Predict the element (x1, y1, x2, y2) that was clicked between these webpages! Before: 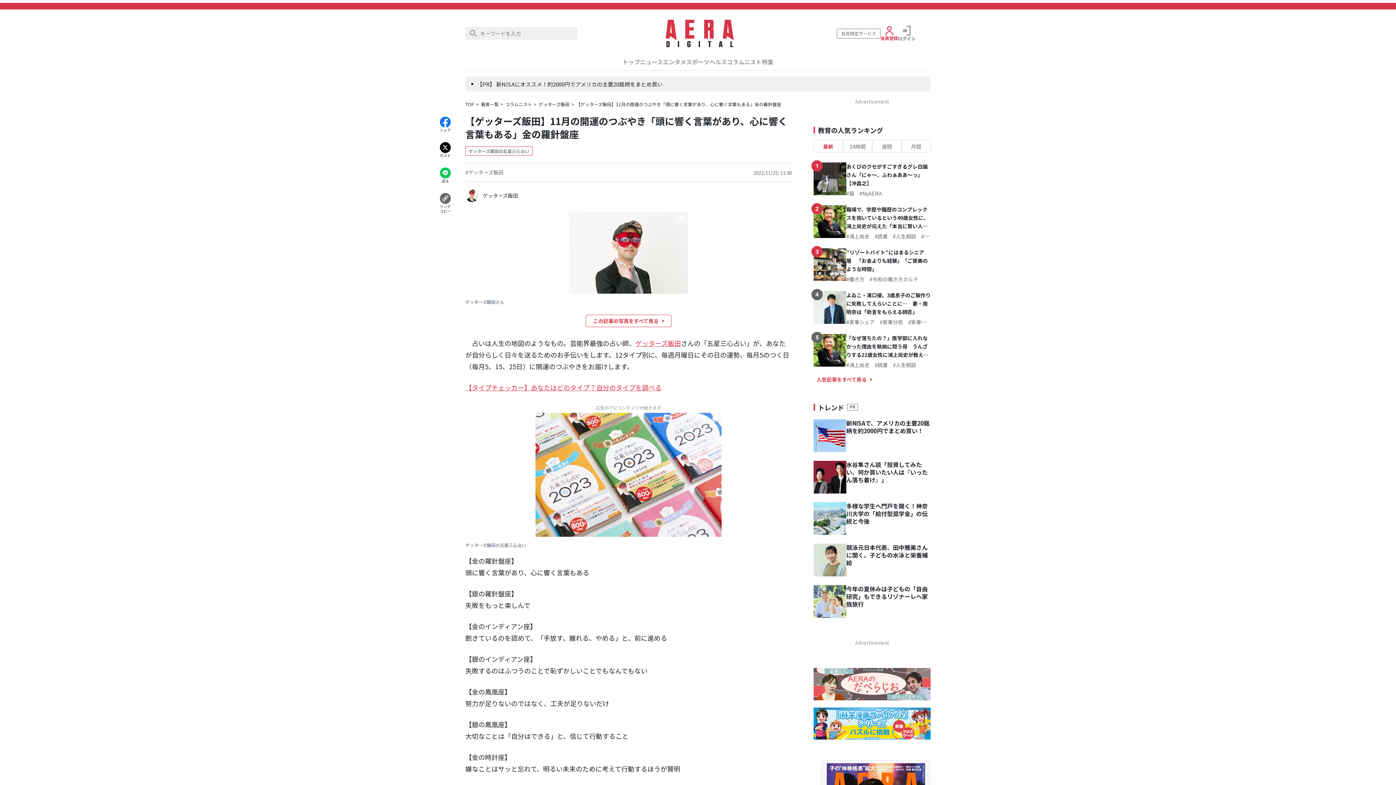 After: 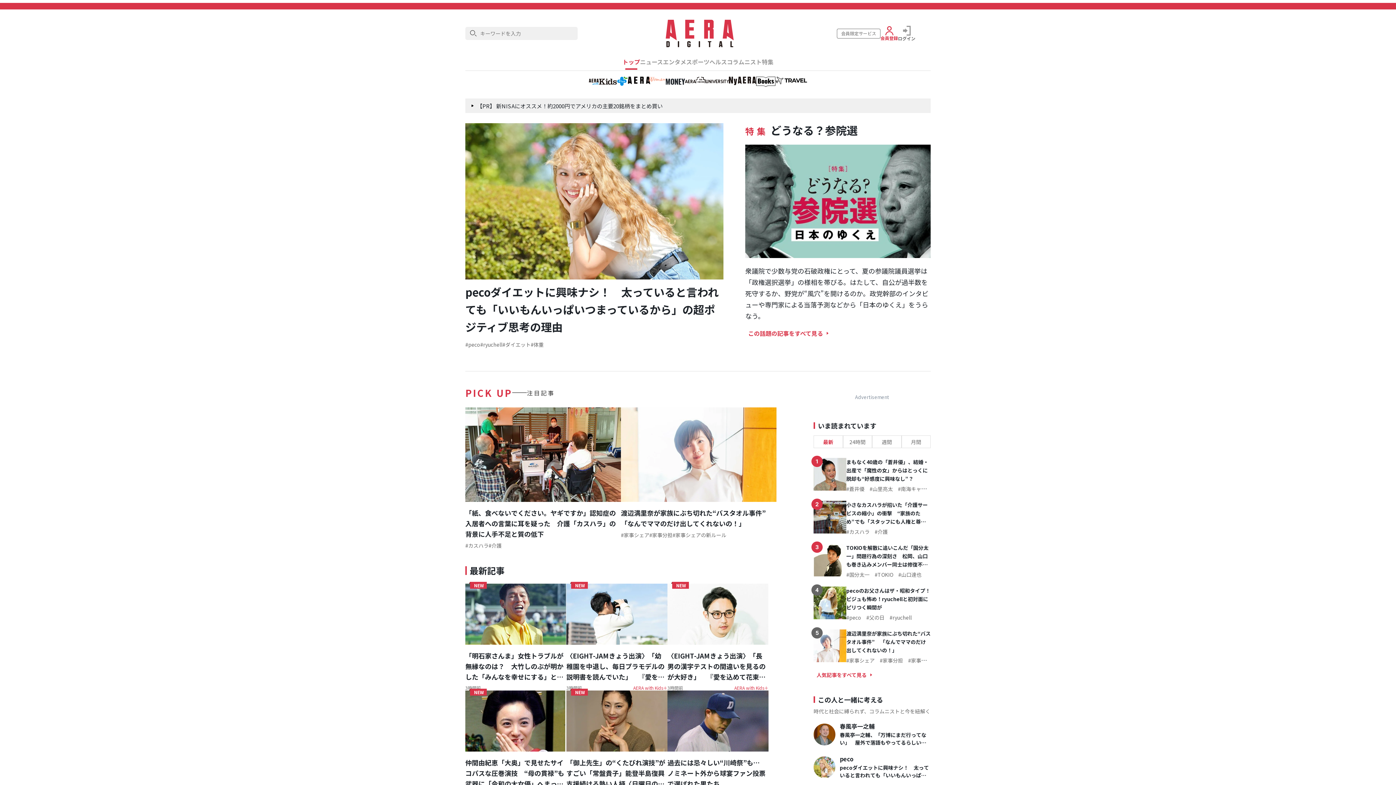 Action: bbox: (465, 101, 481, 107) label: TOP